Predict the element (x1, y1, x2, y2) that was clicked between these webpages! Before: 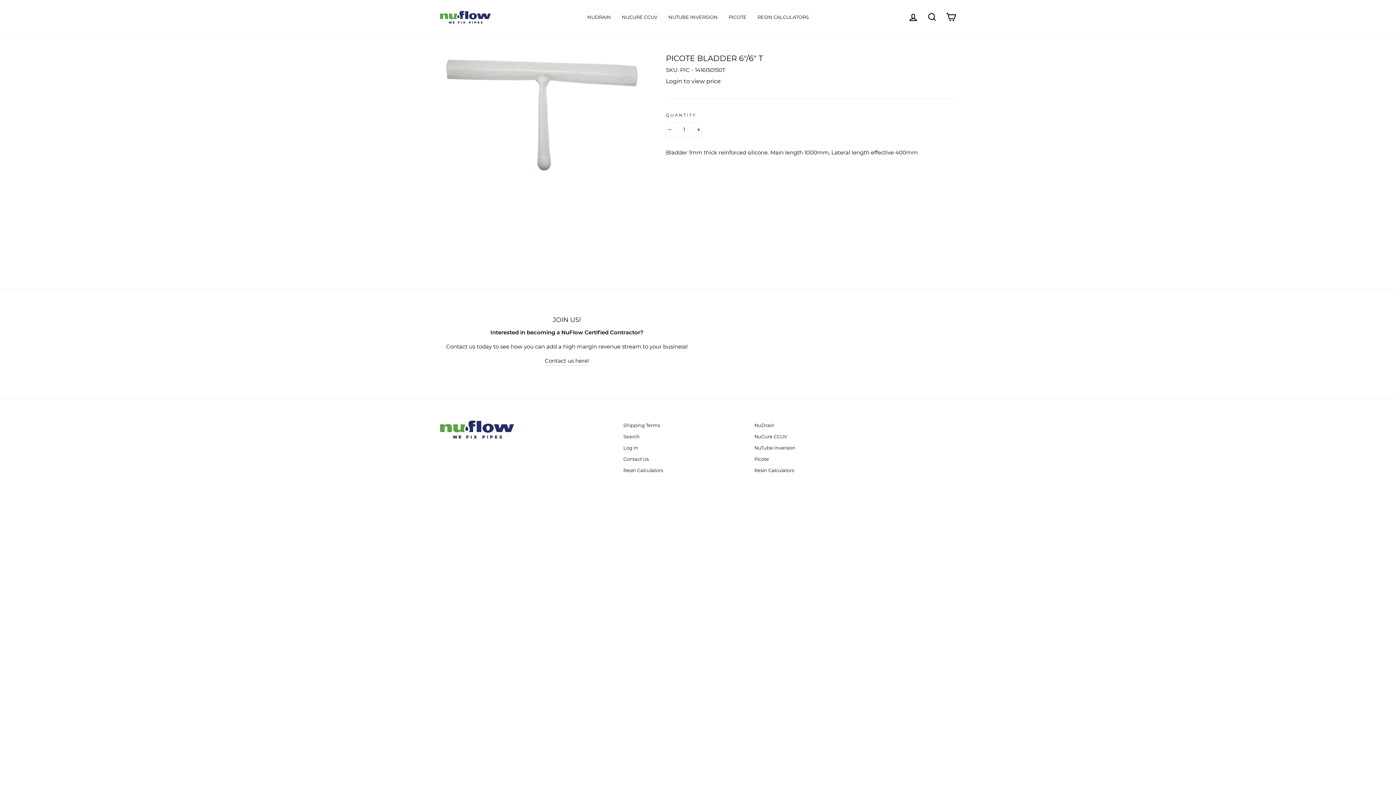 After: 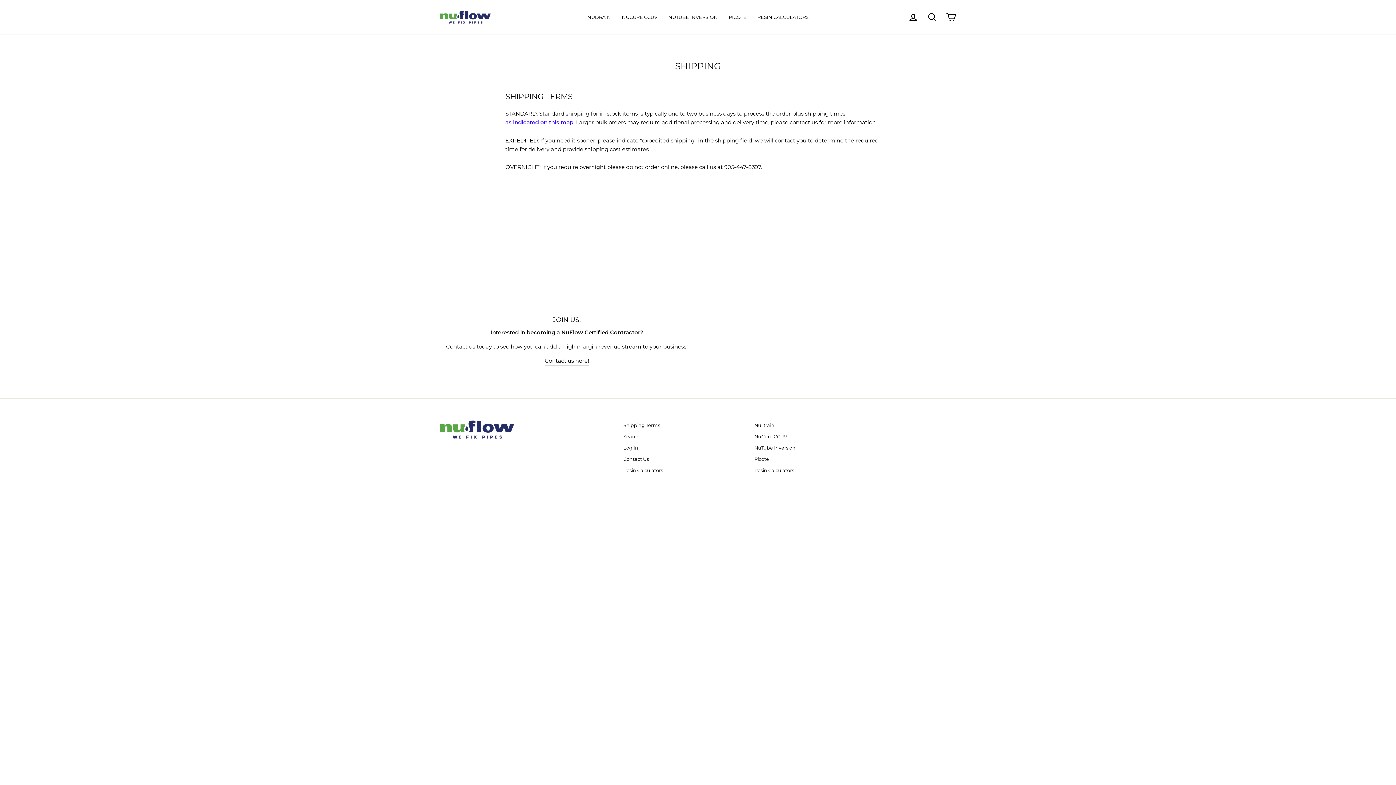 Action: label: Shipping Terms bbox: (623, 420, 660, 430)